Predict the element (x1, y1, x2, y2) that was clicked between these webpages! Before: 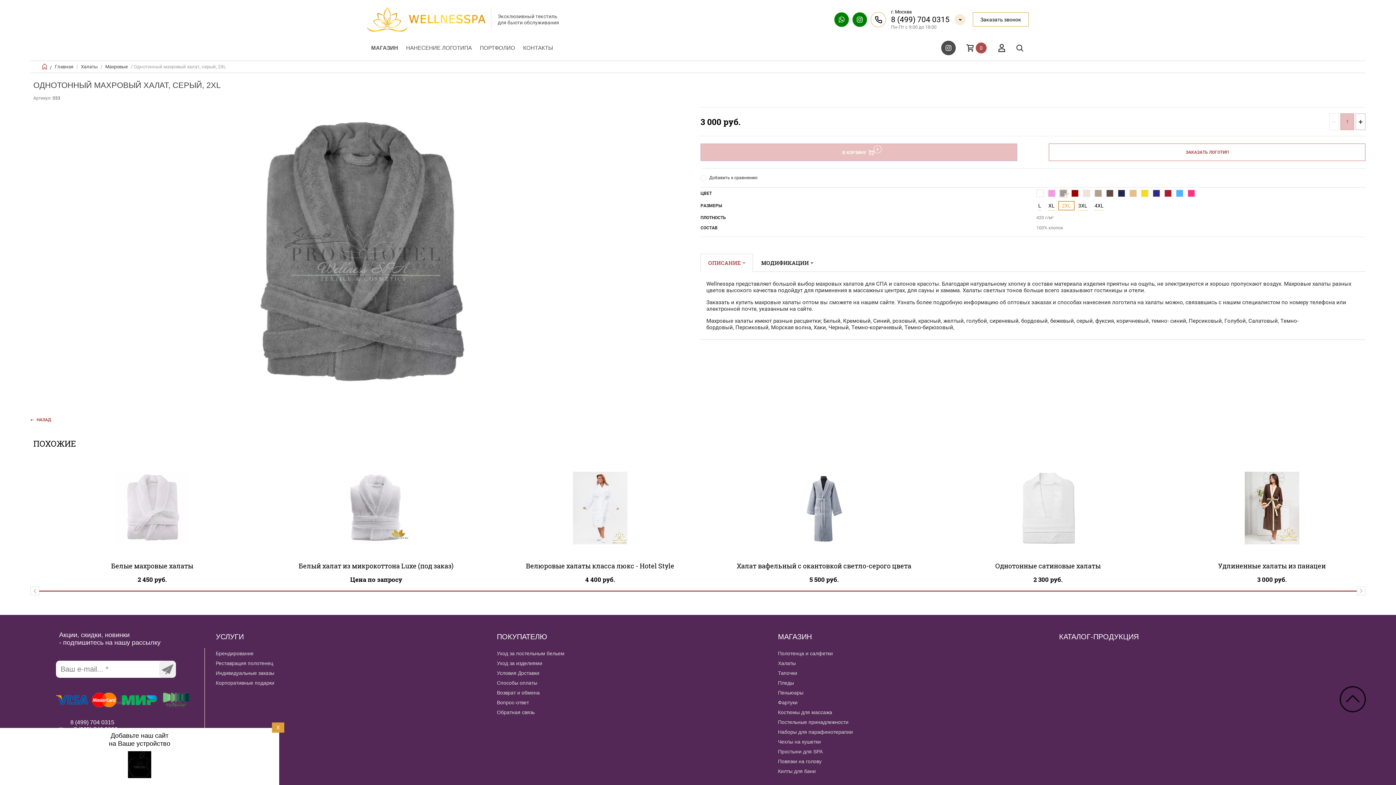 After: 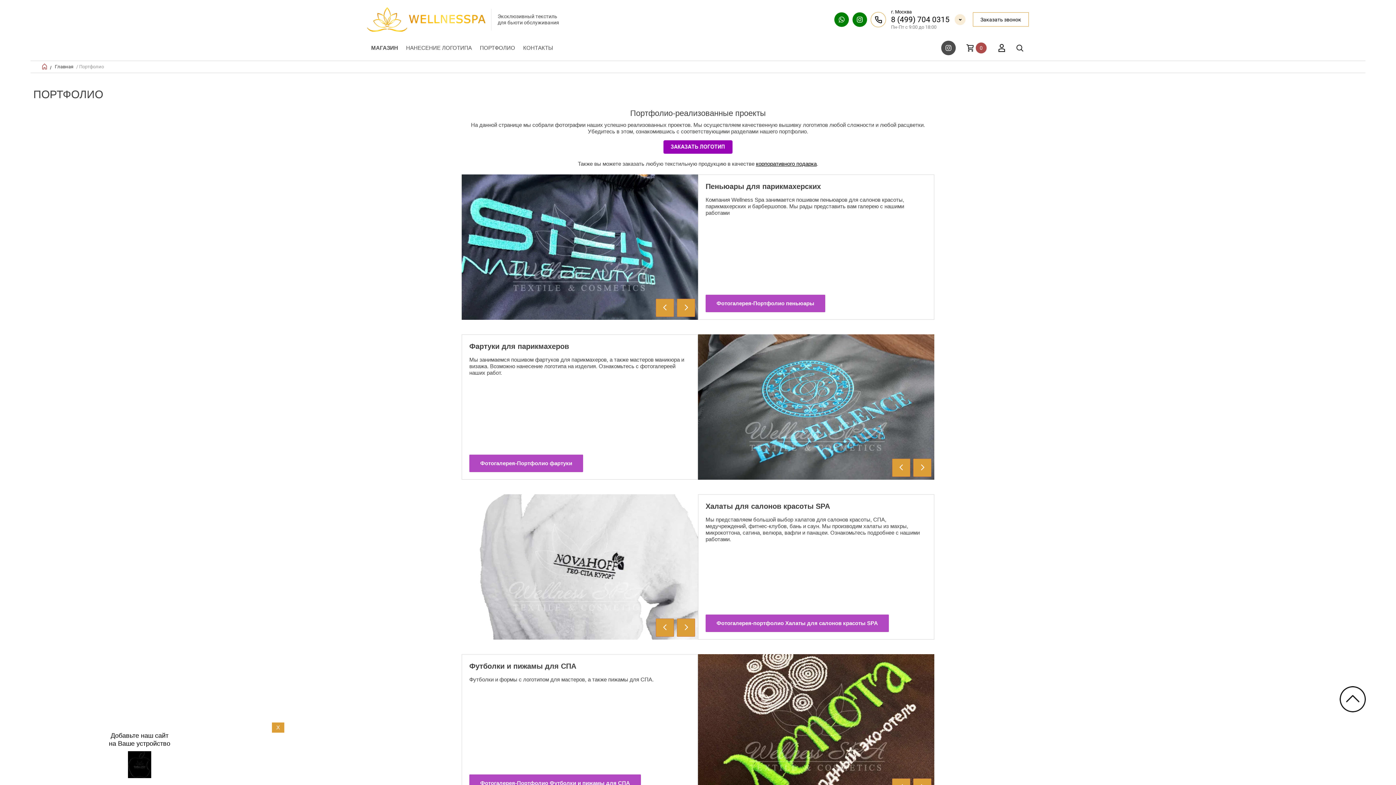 Action: label: ПОРТФОЛИО bbox: (476, 38, 519, 57)